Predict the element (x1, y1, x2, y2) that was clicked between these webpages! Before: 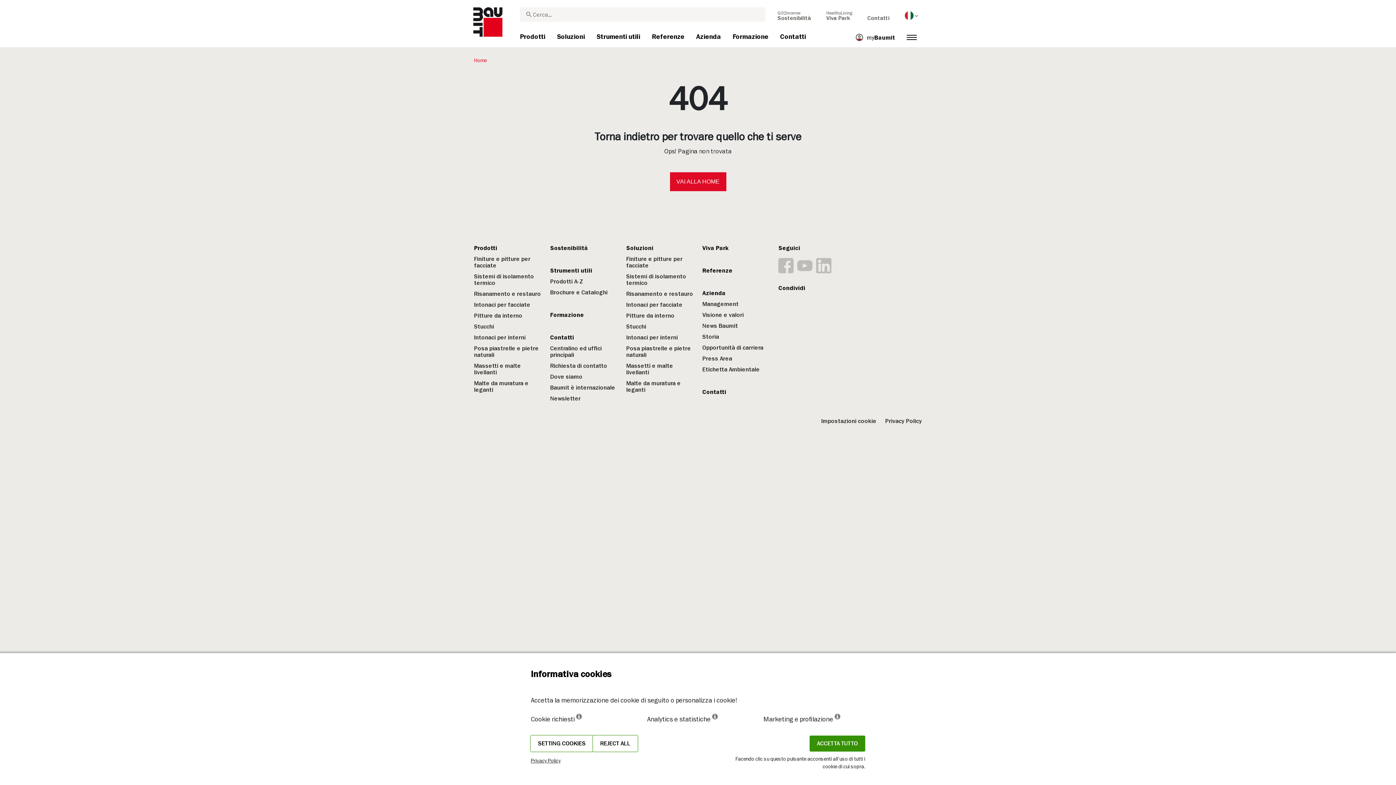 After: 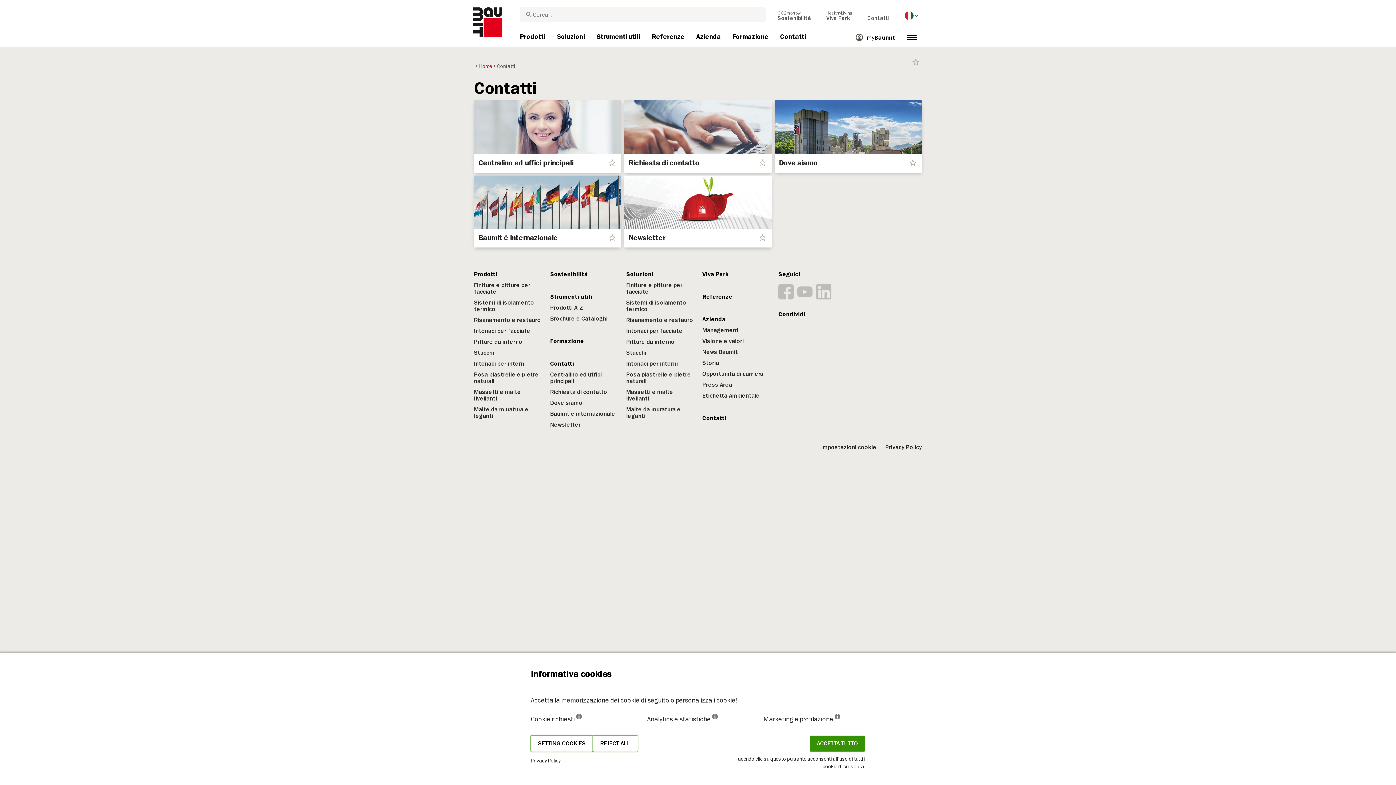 Action: label: Contatti bbox: (550, 334, 574, 341)